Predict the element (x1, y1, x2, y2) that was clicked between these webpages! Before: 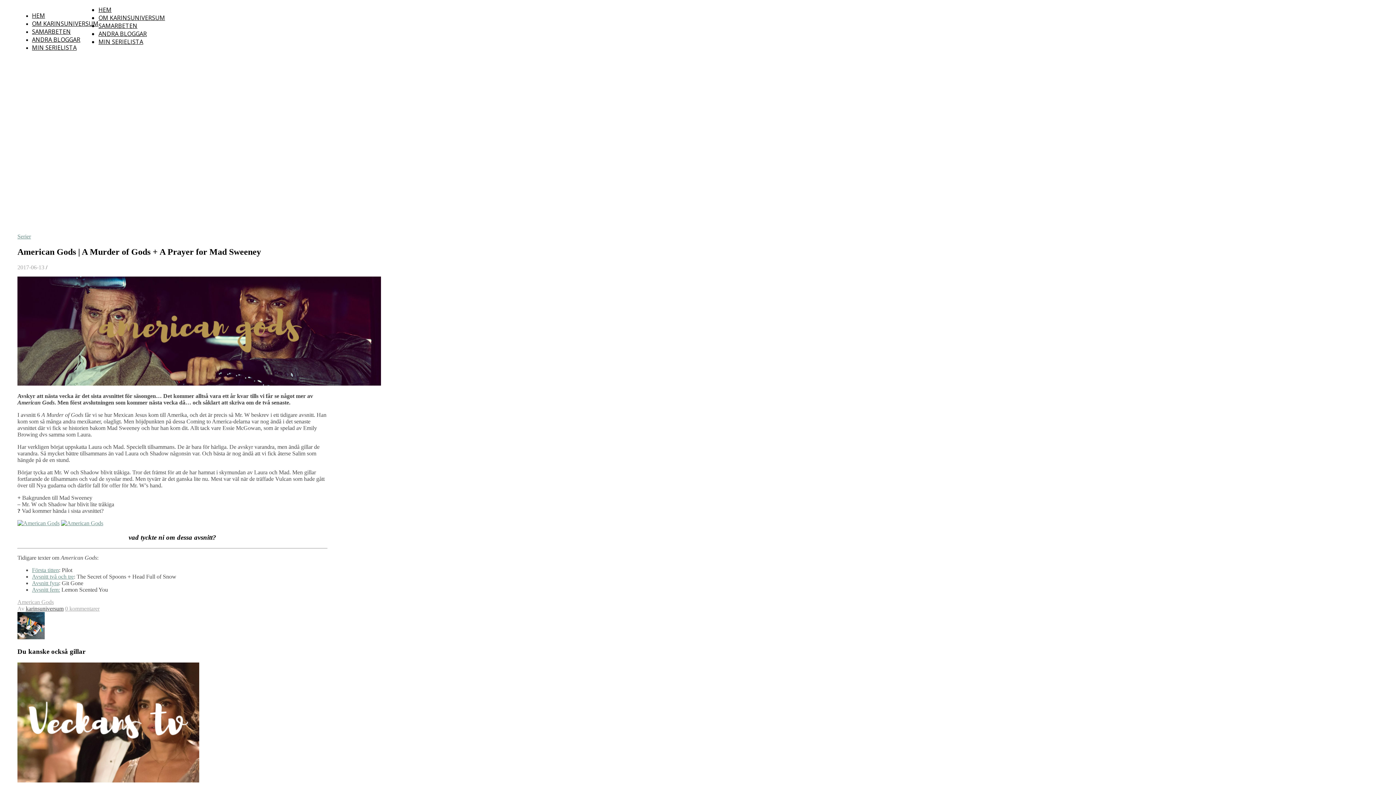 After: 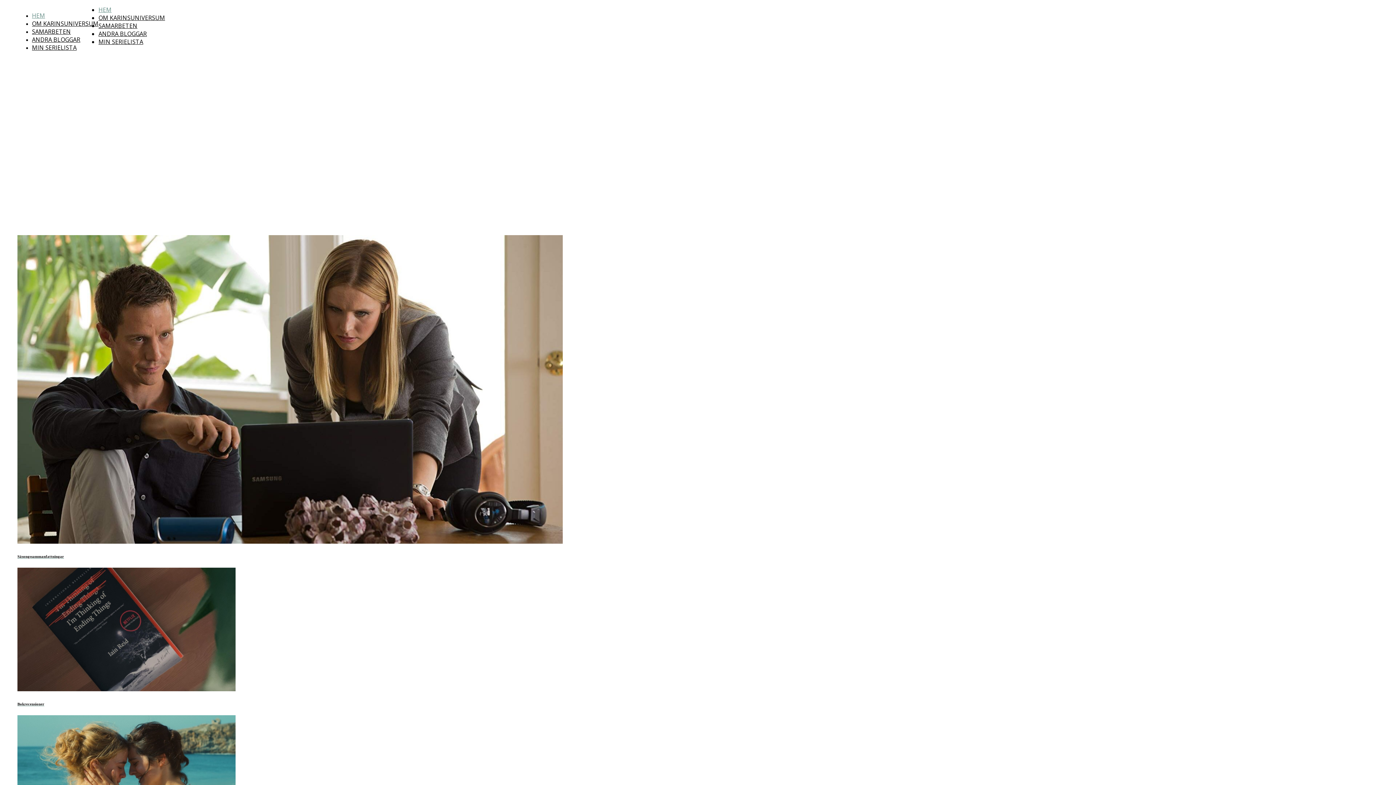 Action: label: HEM bbox: (98, 5, 111, 13)